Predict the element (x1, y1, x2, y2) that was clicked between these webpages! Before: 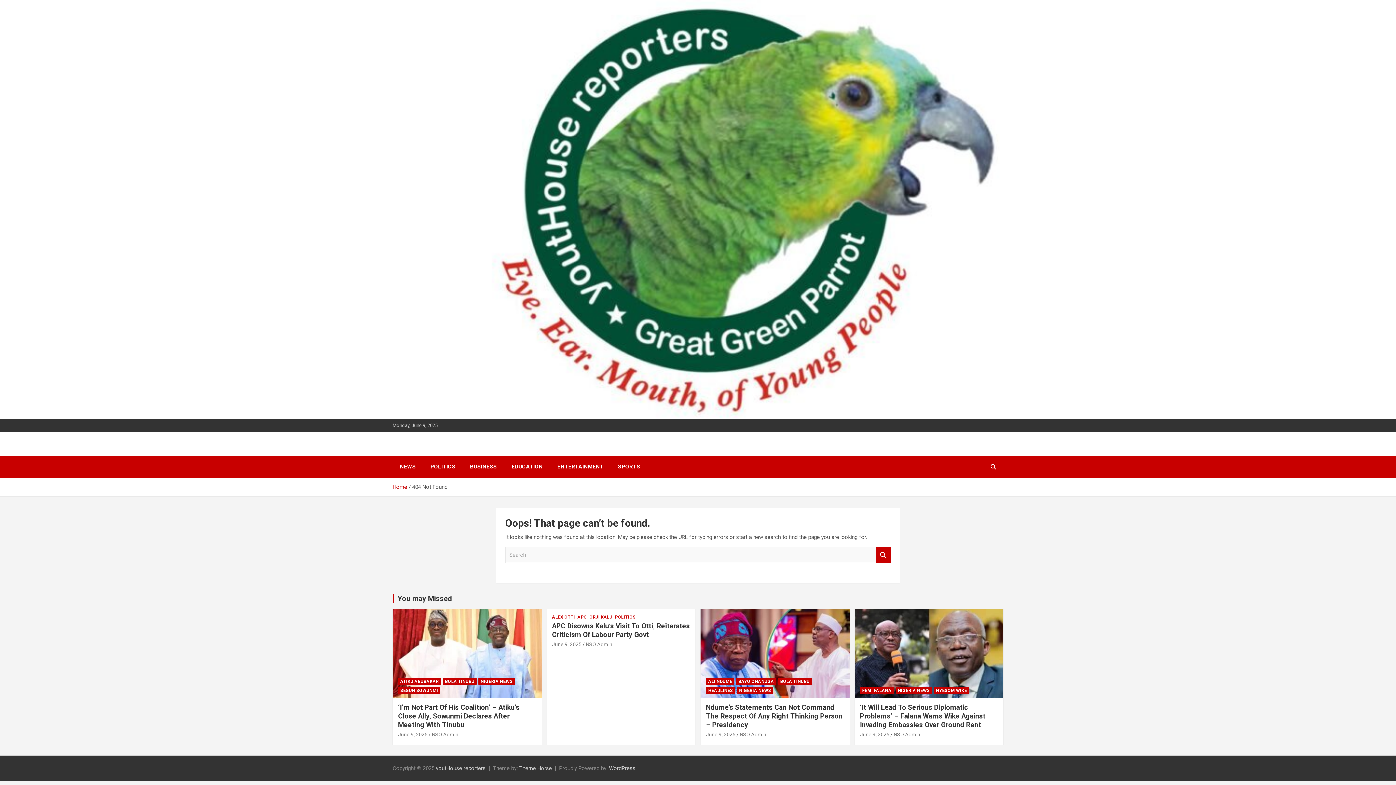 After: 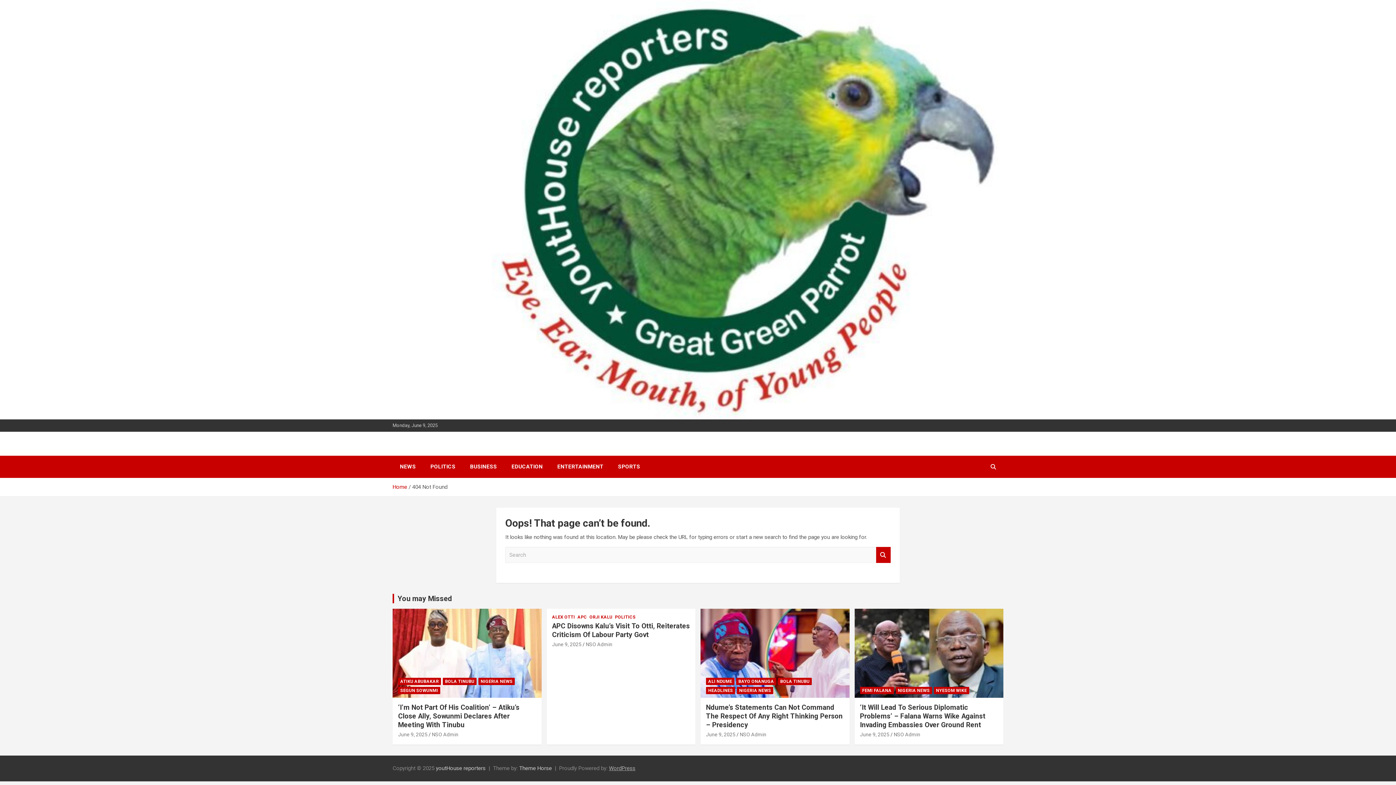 Action: bbox: (609, 765, 635, 772) label: WordPress